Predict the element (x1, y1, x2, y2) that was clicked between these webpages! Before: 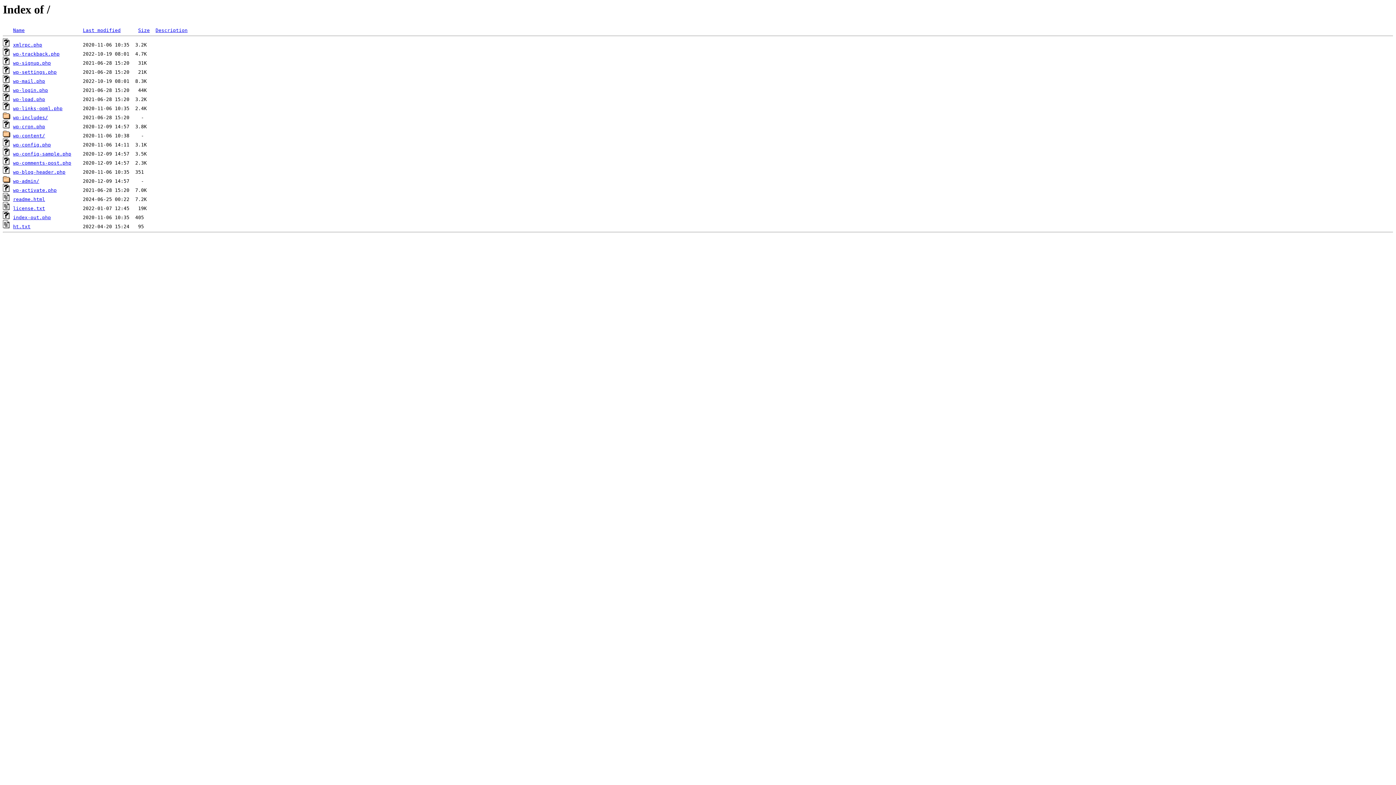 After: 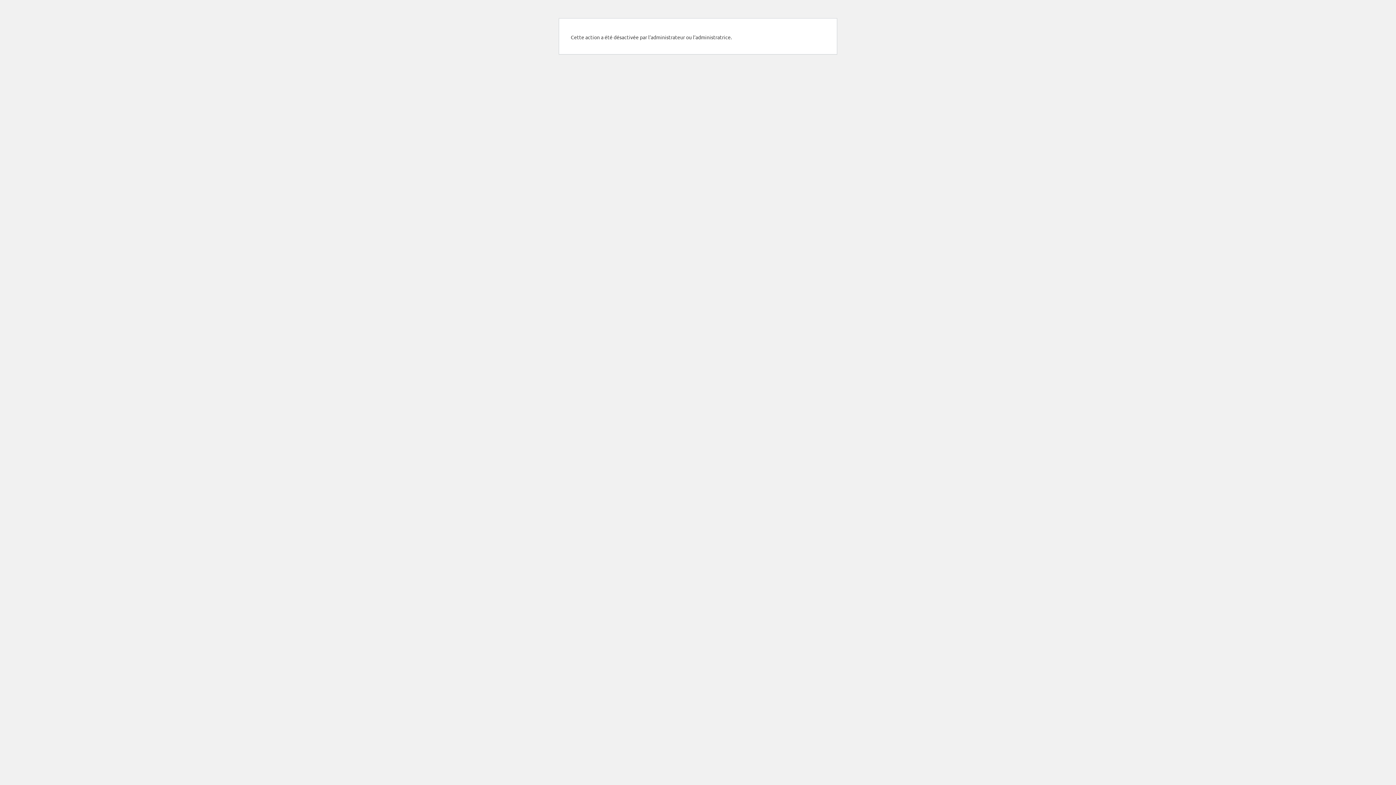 Action: label: wp-mail.php bbox: (13, 78, 45, 84)